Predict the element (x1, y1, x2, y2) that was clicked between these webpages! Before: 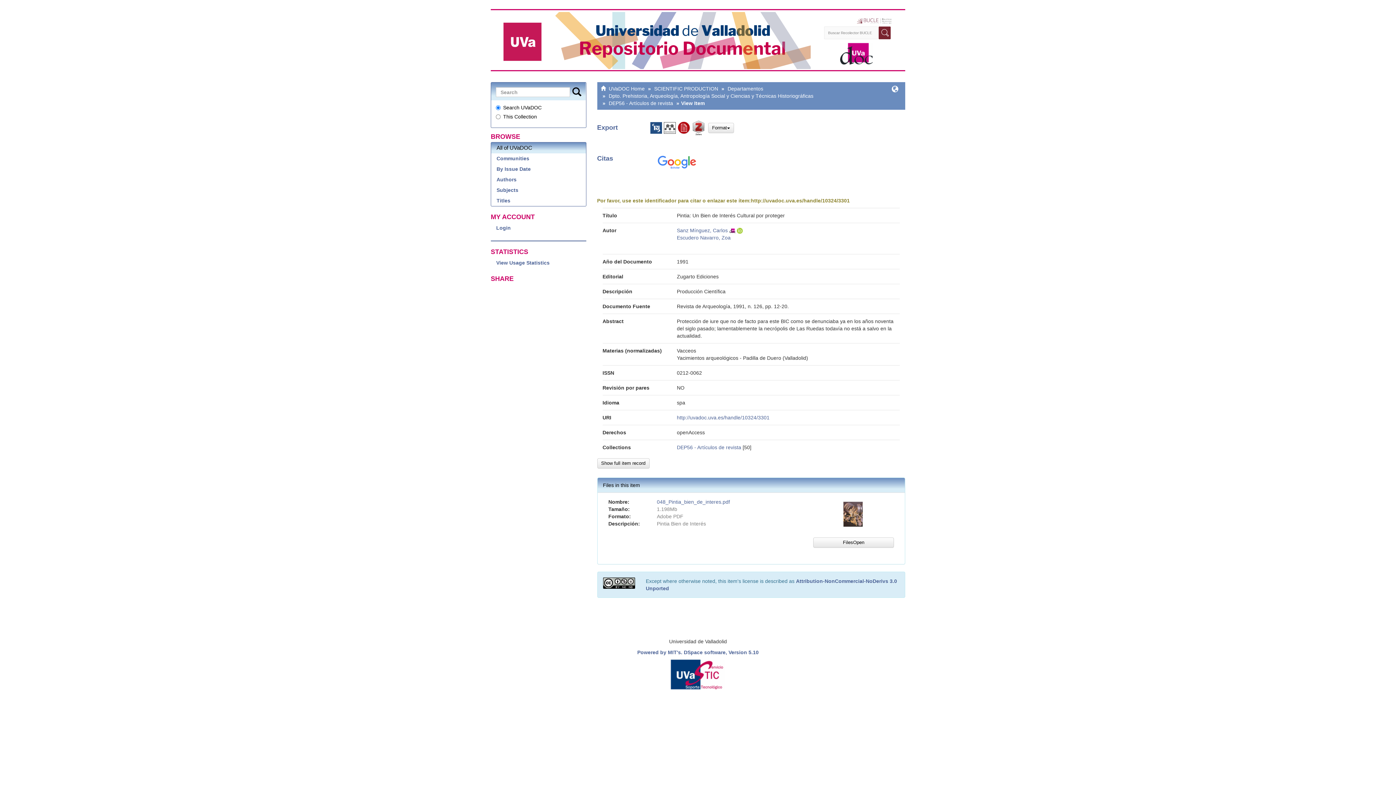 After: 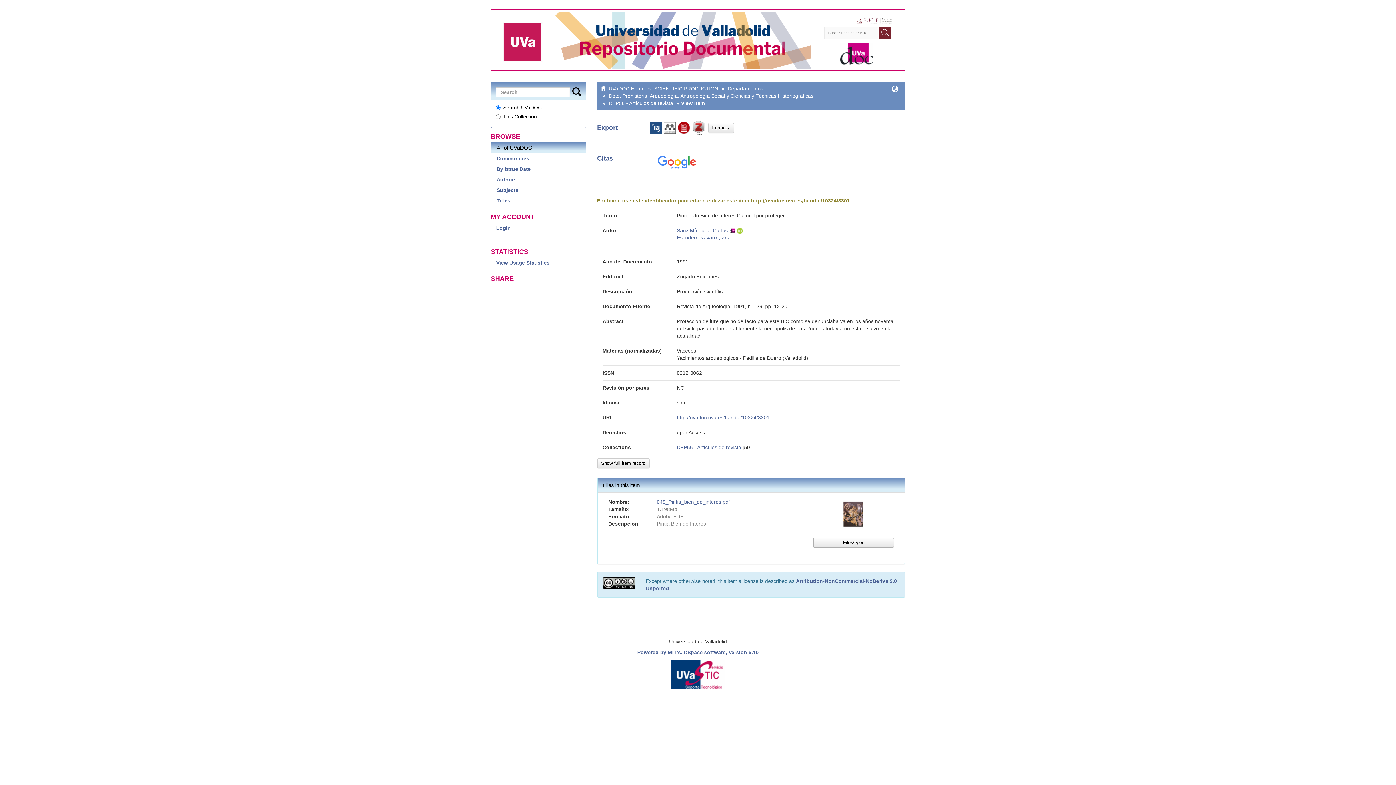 Action: label: FilesOpen bbox: (813, 537, 894, 548)